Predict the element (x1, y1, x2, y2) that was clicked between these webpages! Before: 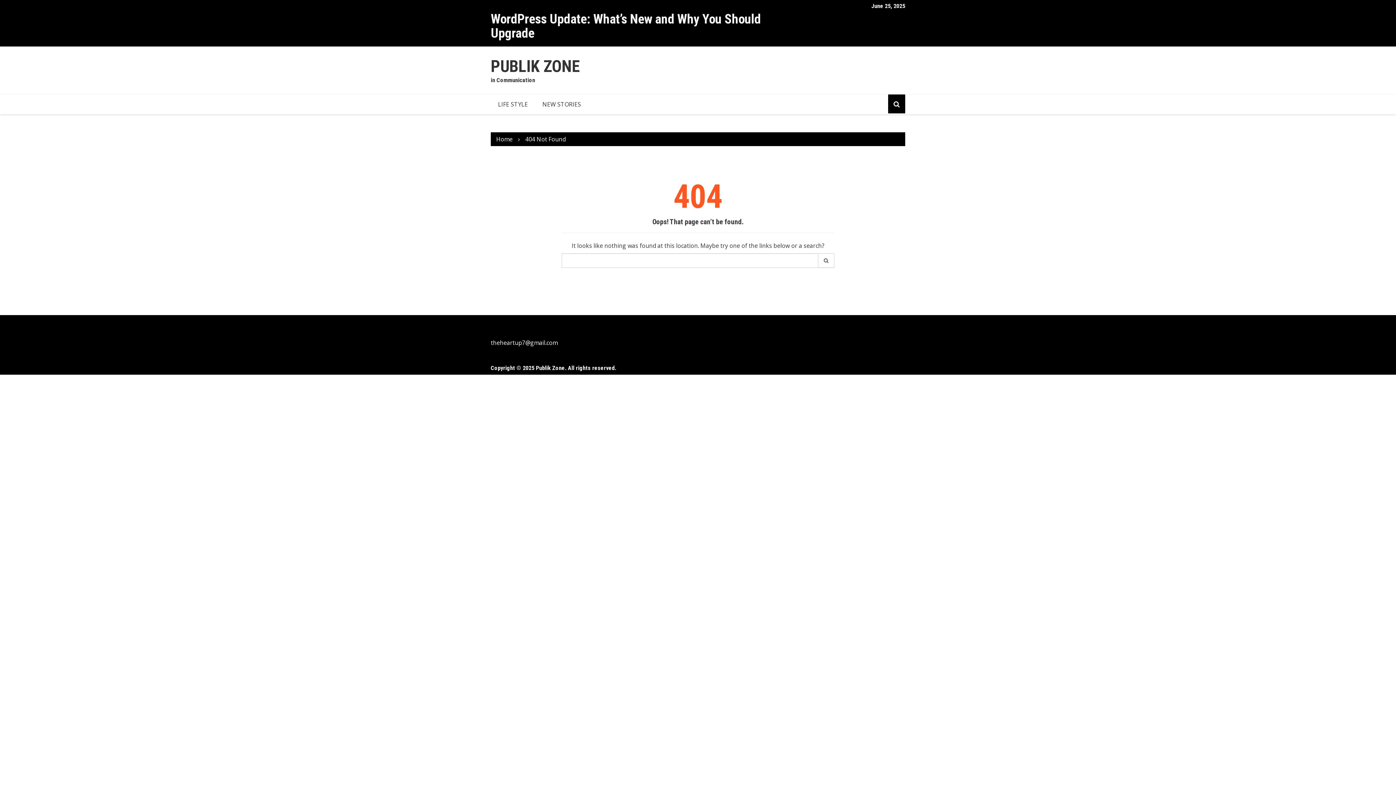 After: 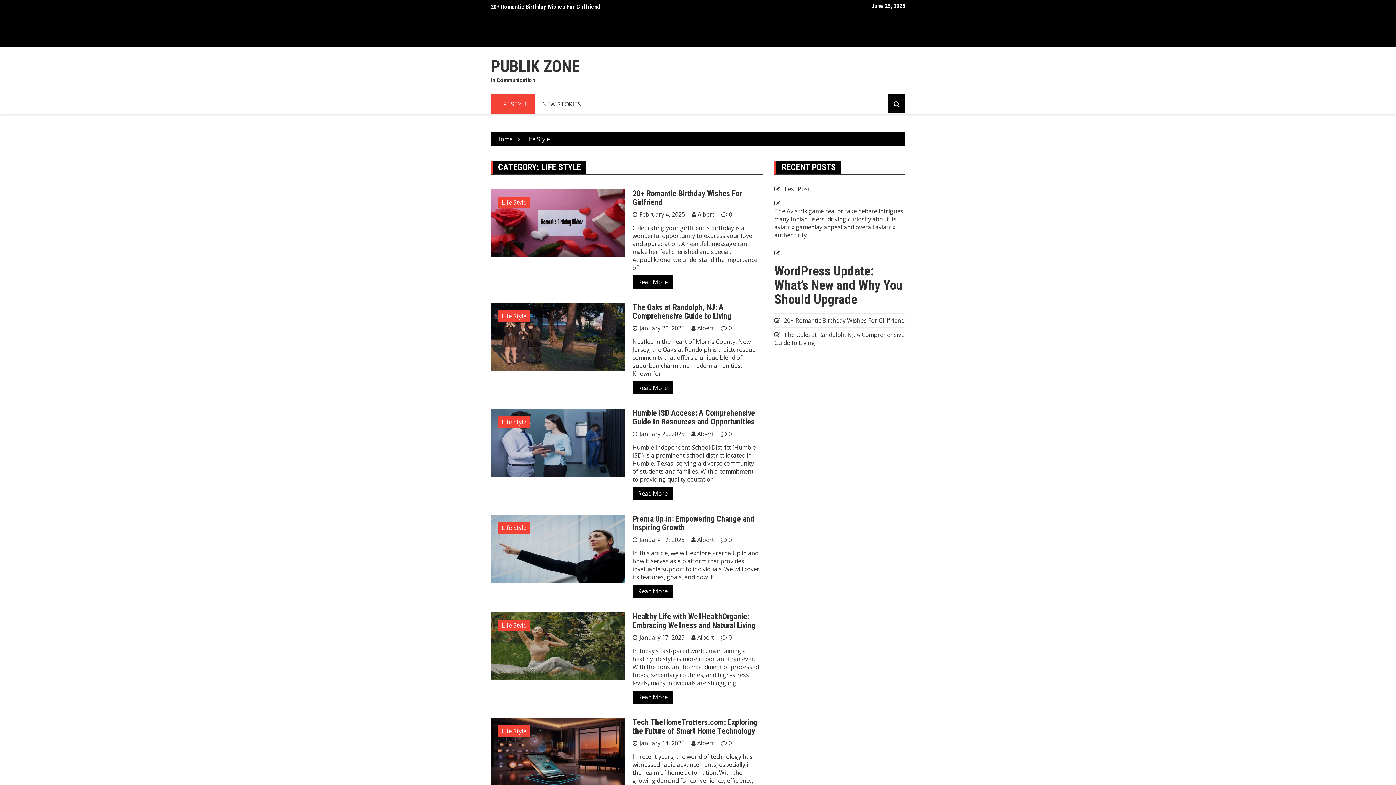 Action: label: LIFE STYLE bbox: (490, 94, 535, 114)